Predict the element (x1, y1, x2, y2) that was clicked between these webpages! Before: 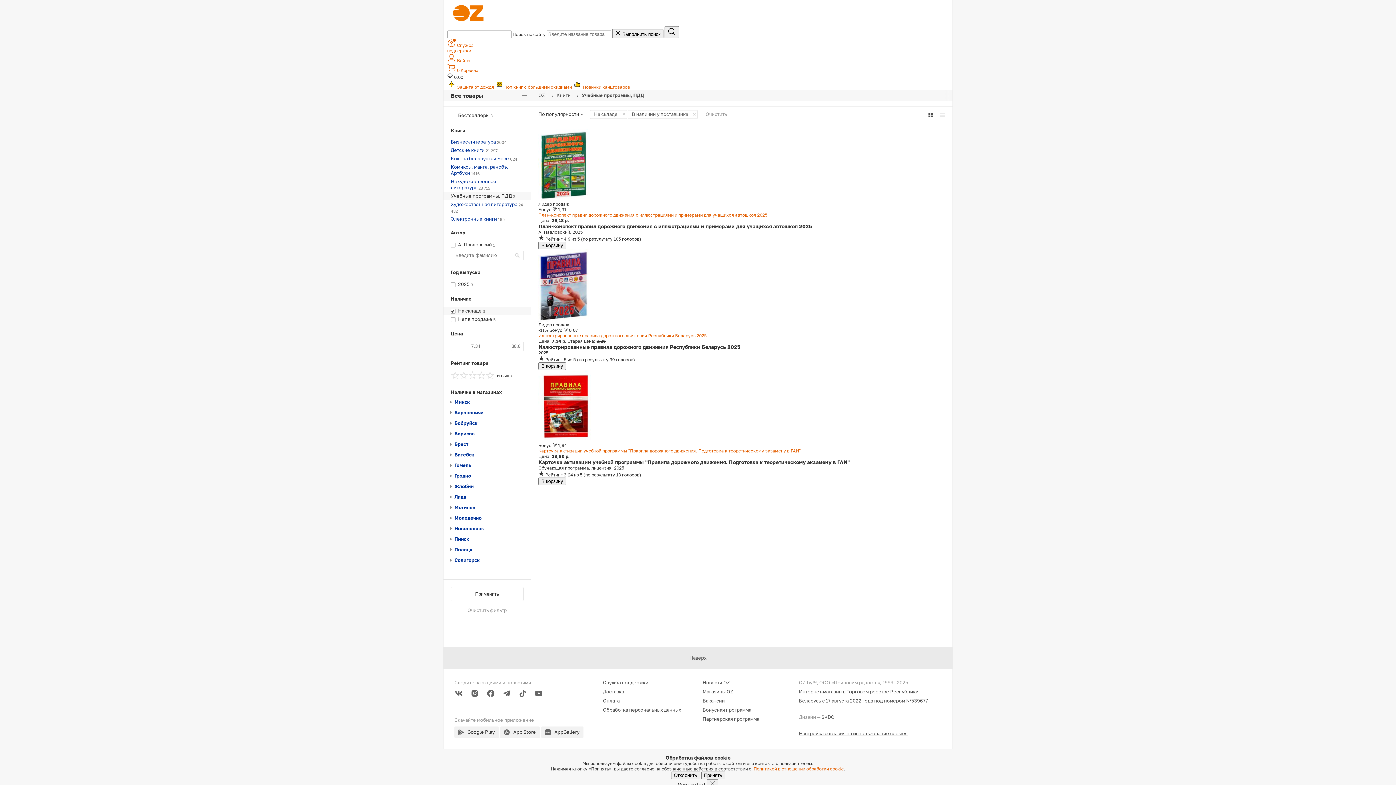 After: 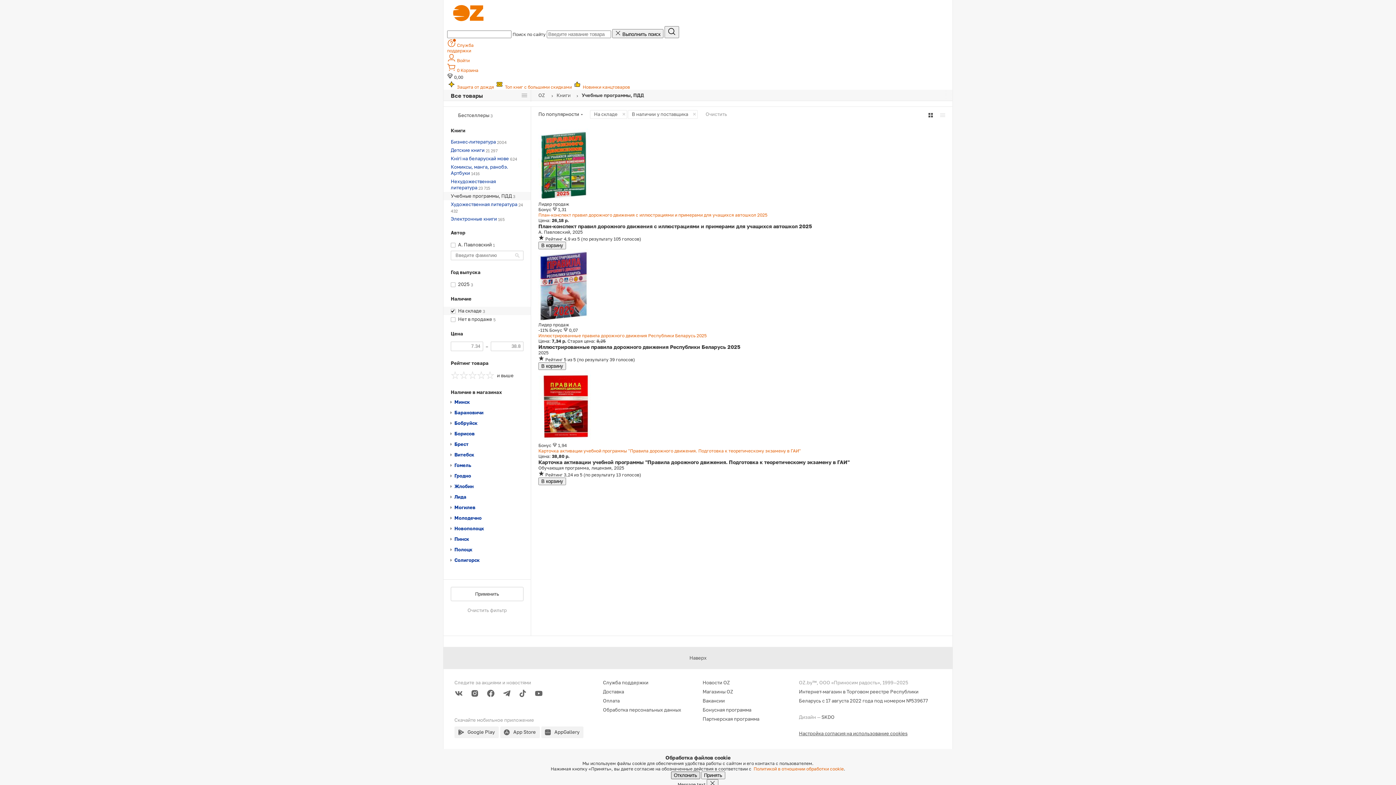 Action: bbox: (671, 772, 700, 779) label: Отклонить